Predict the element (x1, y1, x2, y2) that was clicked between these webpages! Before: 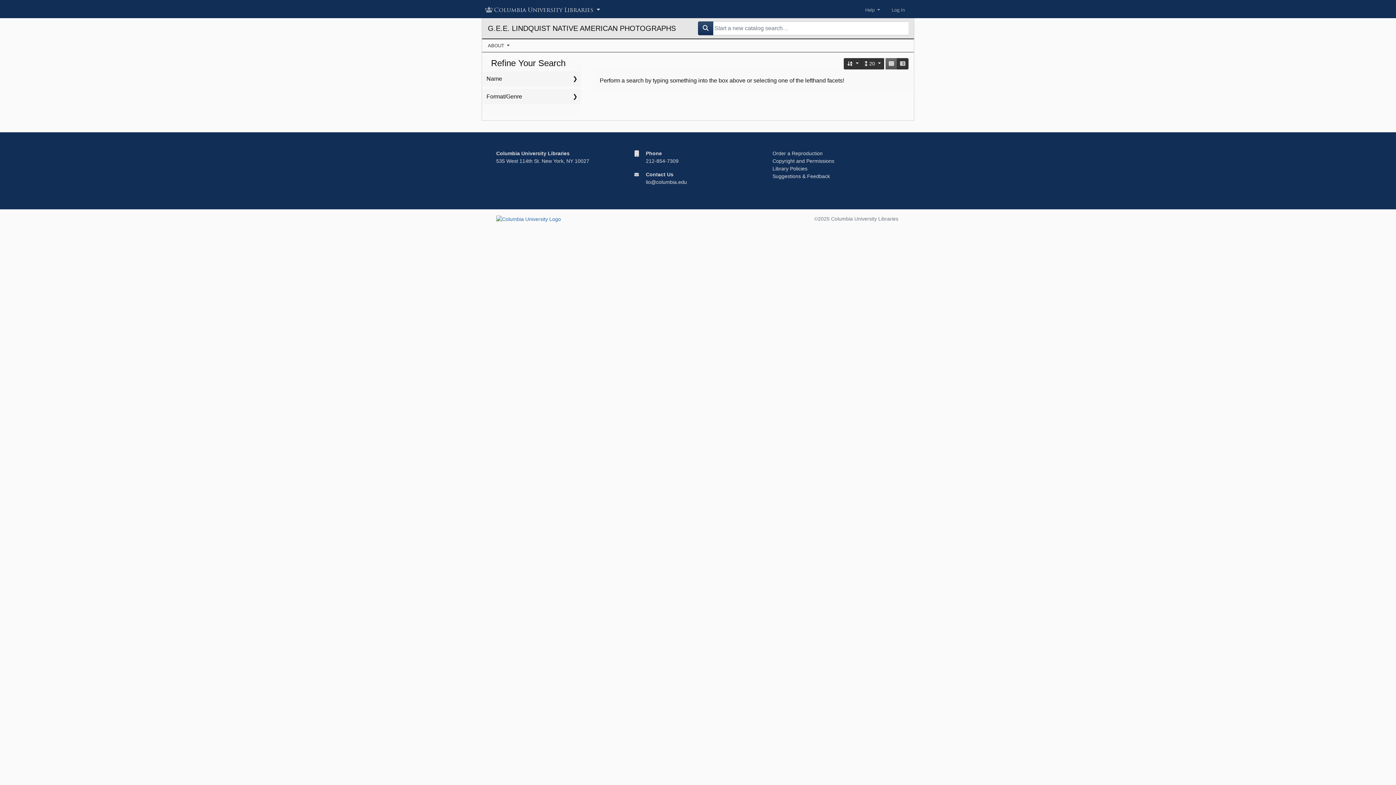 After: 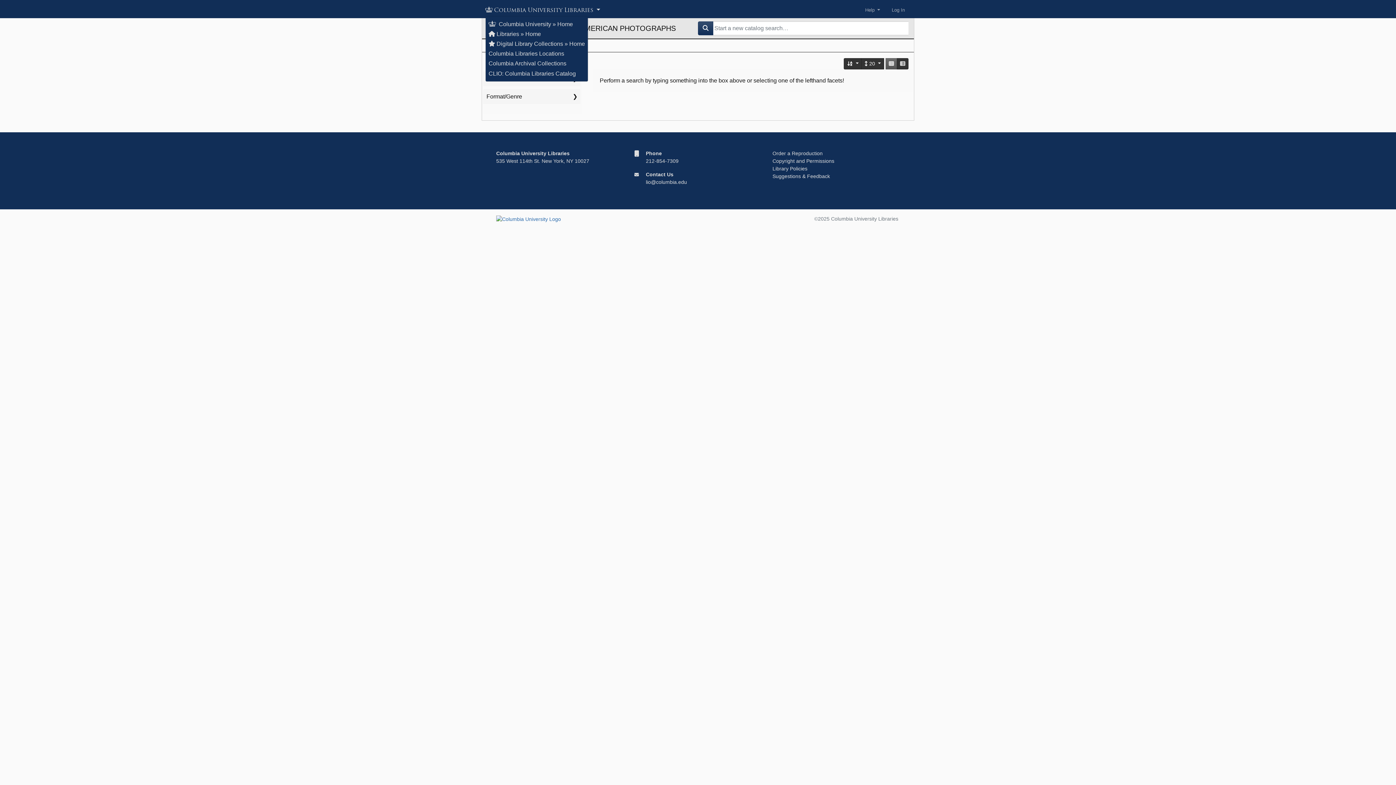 Action: label: Columbia University Libraries  bbox: (485, 3, 601, 16)